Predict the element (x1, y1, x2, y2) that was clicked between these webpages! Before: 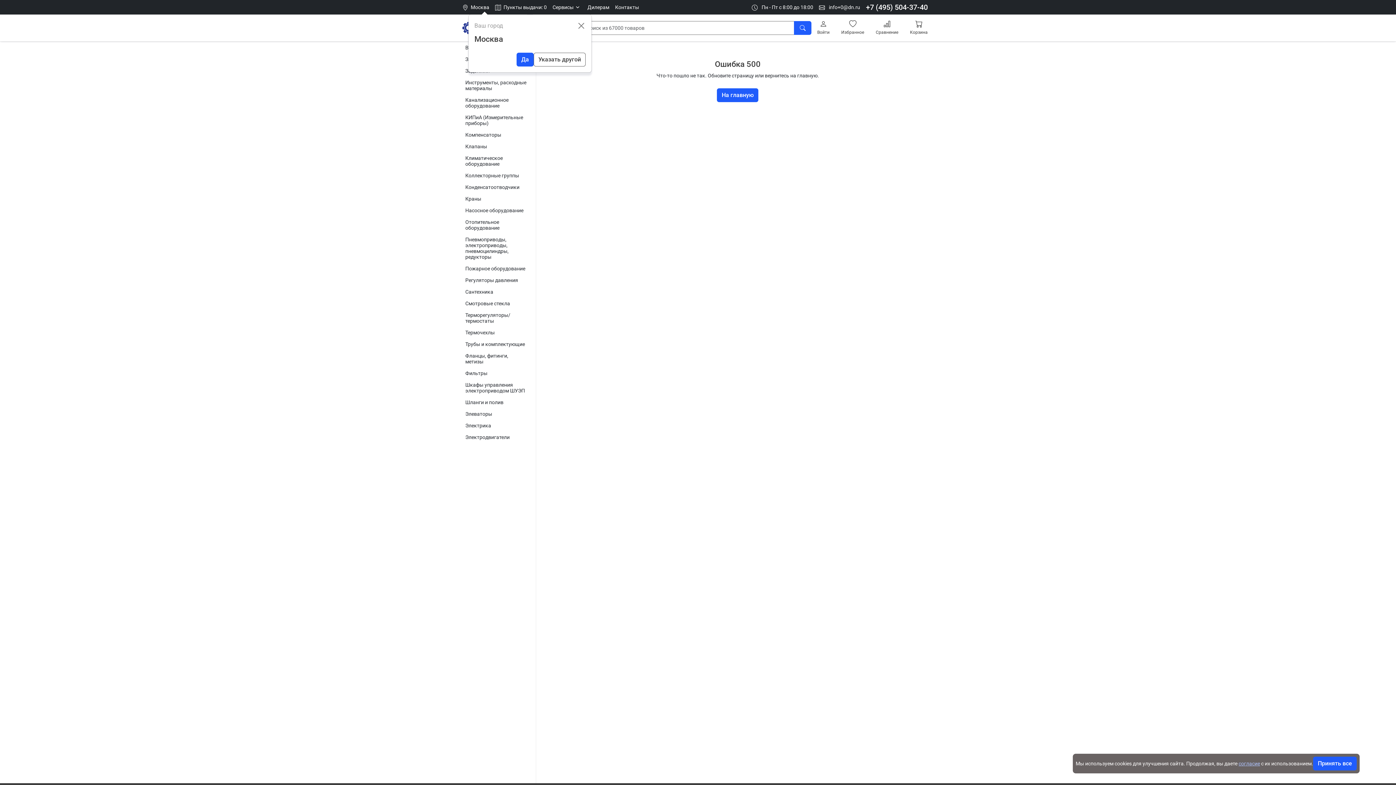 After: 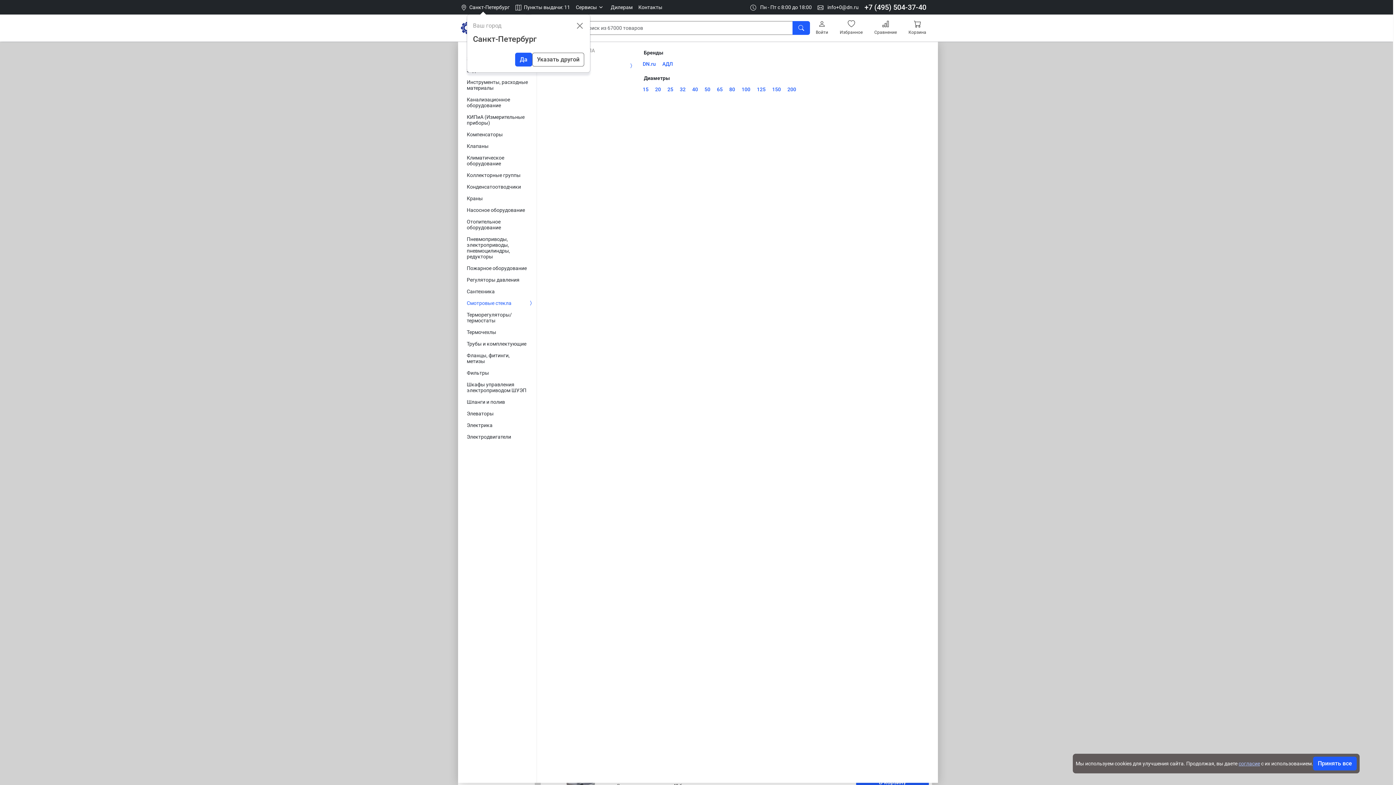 Action: bbox: (459, 297, 535, 309) label: Смотровые стекла